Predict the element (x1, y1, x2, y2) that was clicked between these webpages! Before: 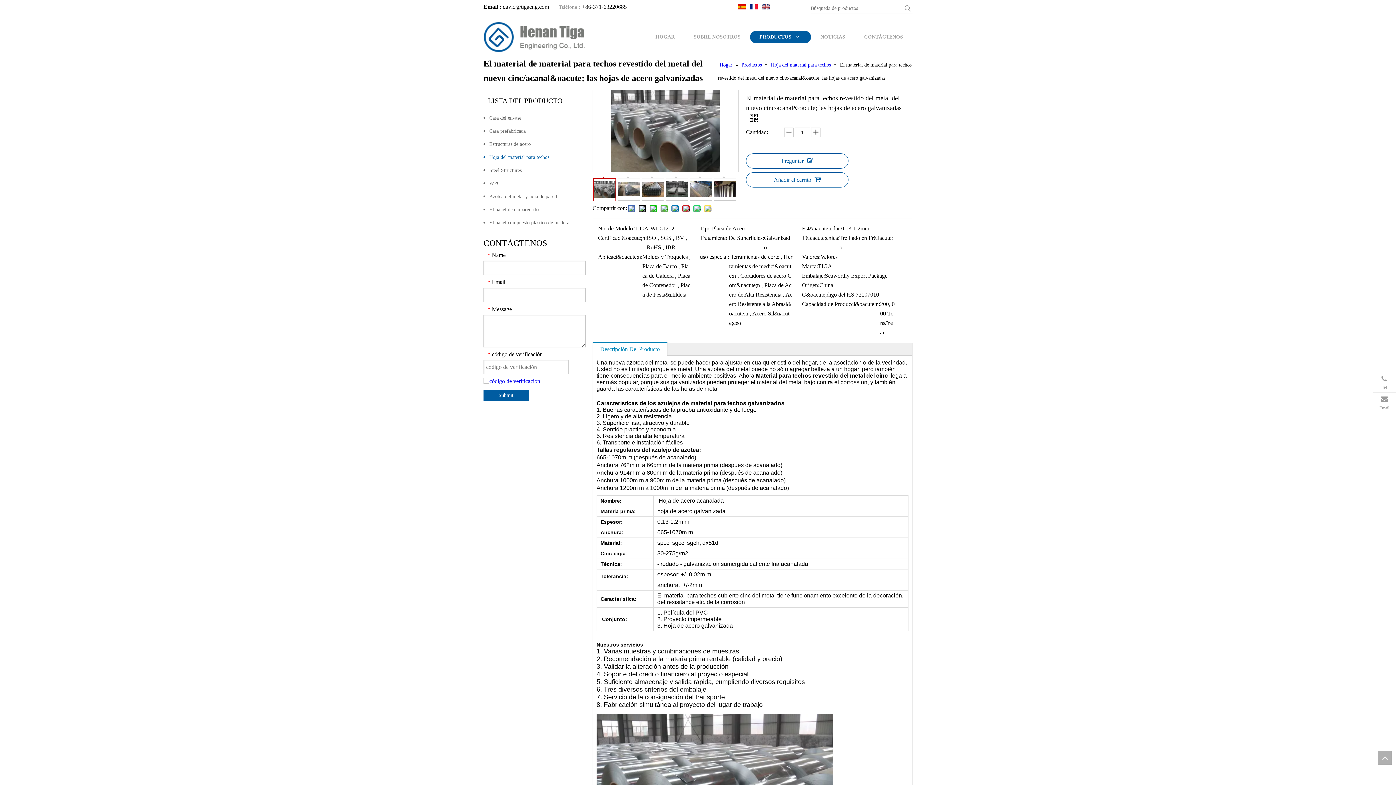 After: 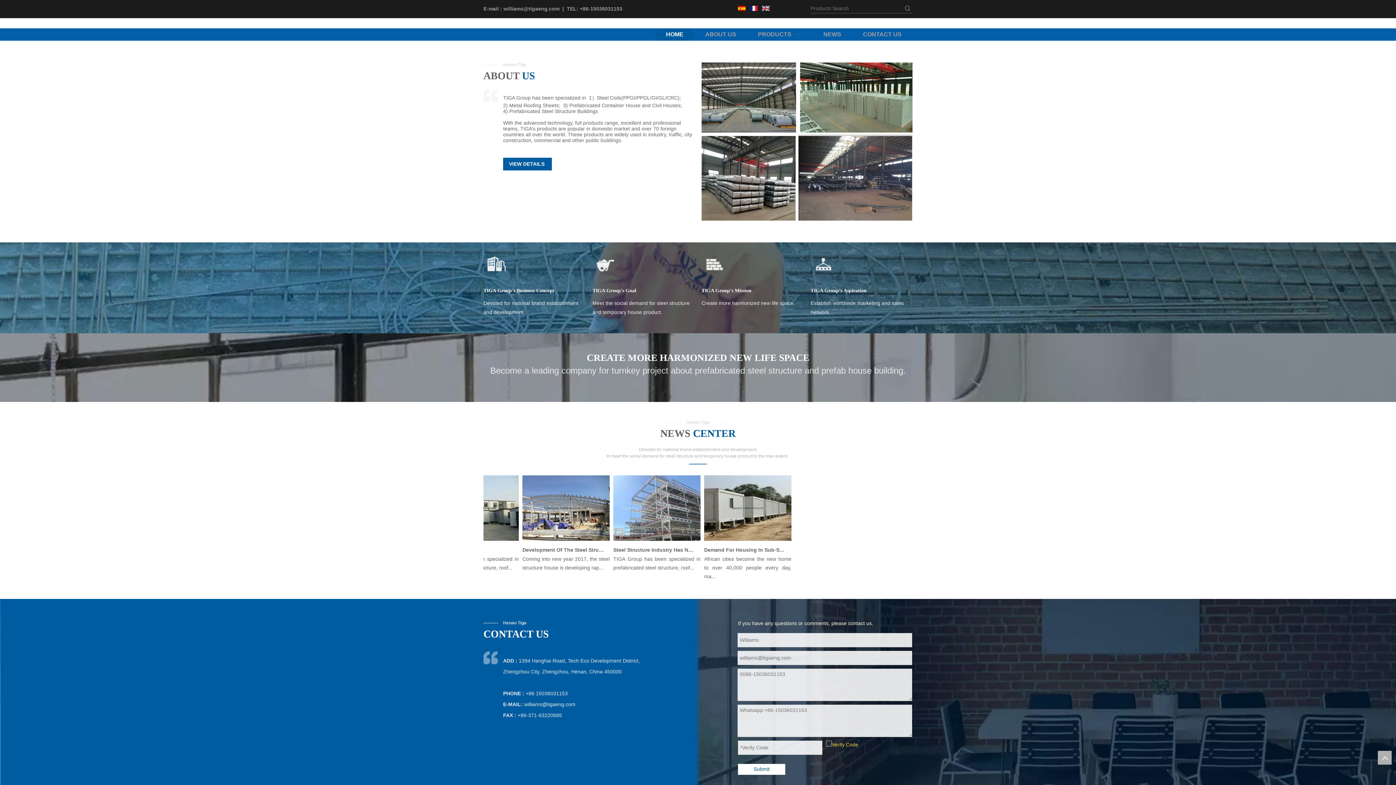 Action: bbox: (762, 4, 769, 11)